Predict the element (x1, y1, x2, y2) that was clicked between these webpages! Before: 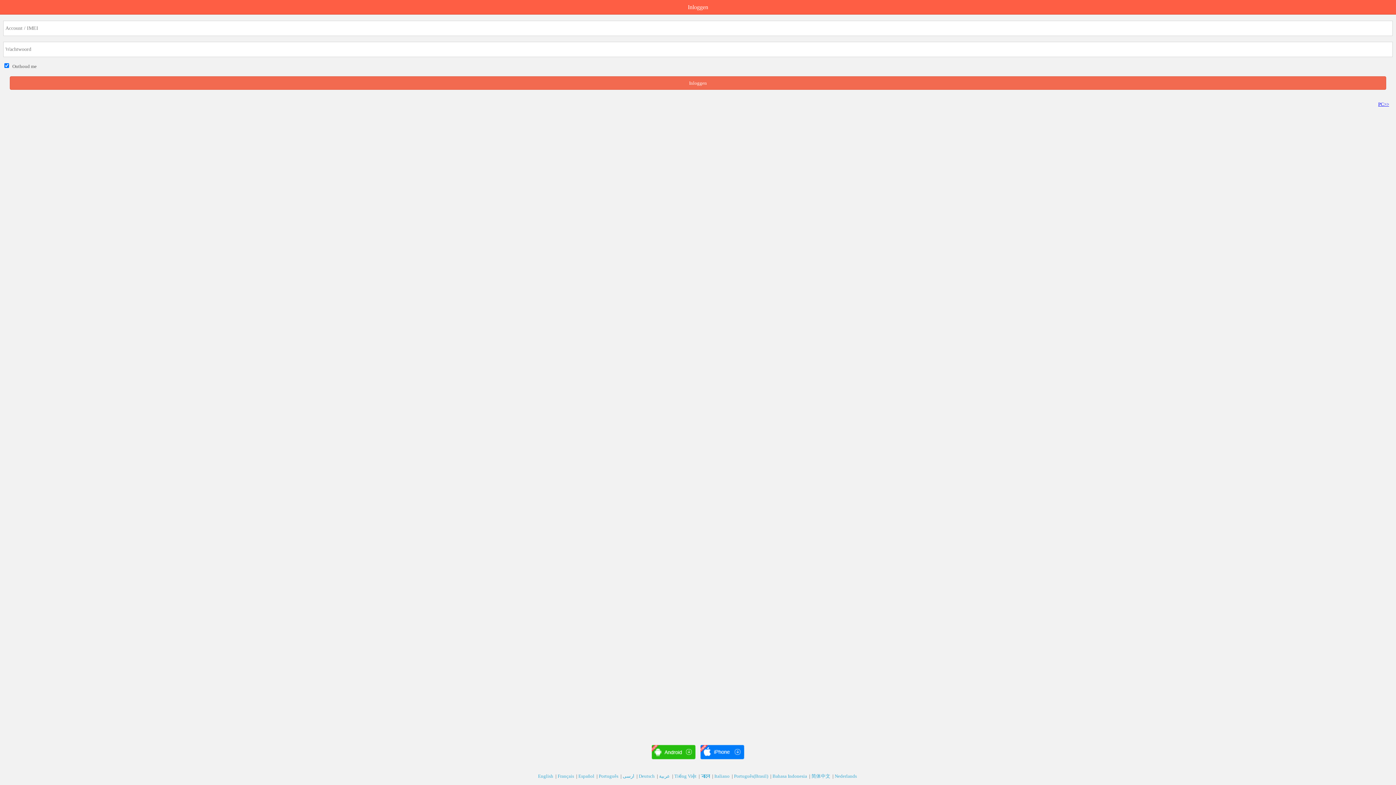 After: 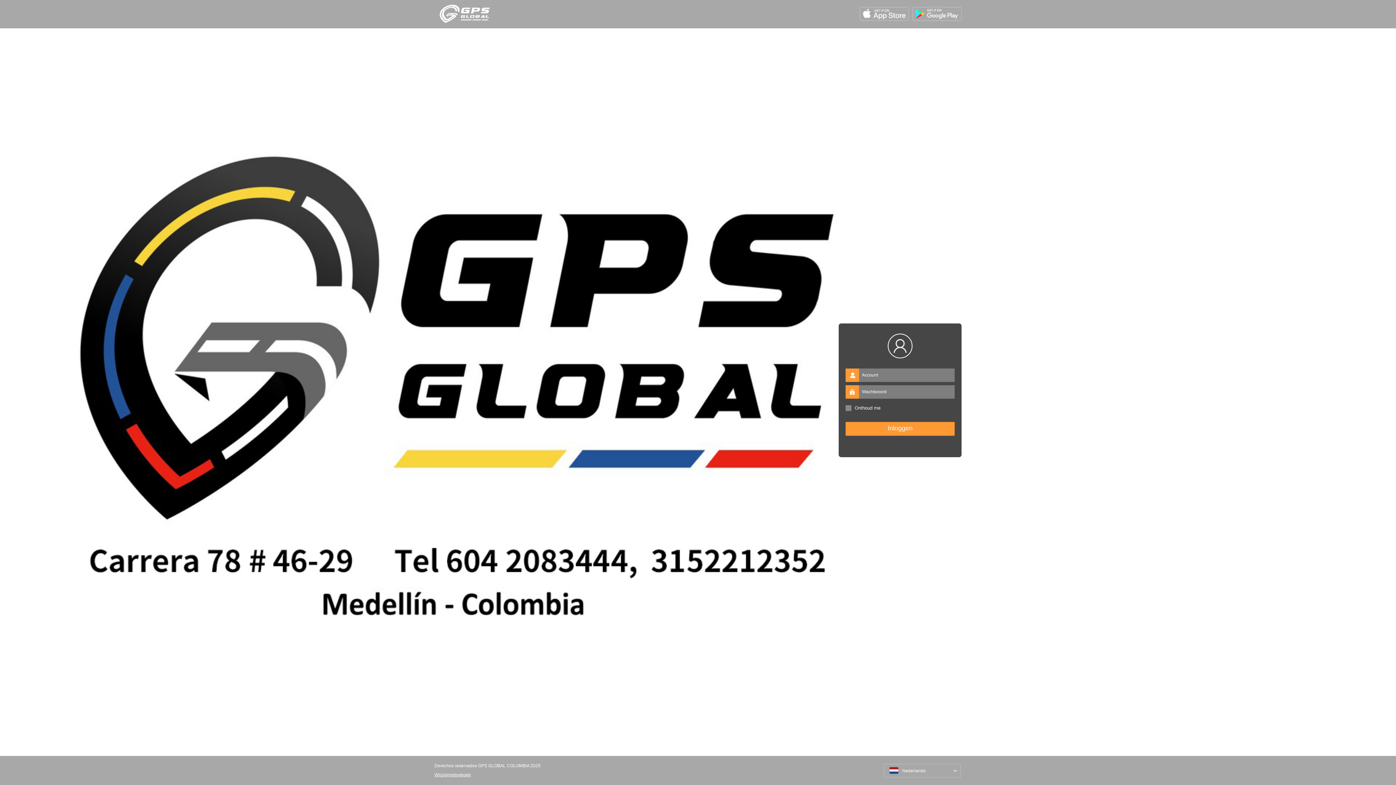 Action: bbox: (1378, 101, 1389, 106) label: PC>>